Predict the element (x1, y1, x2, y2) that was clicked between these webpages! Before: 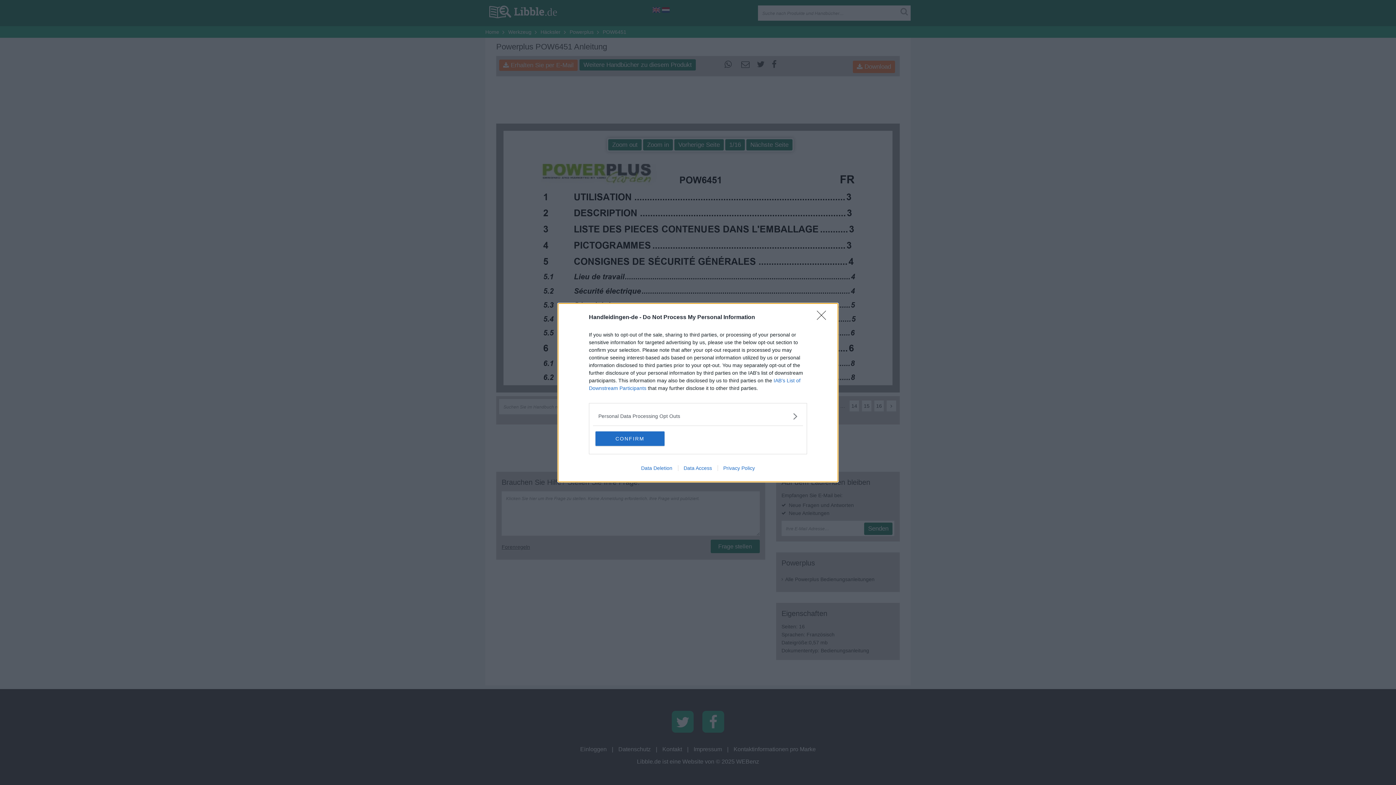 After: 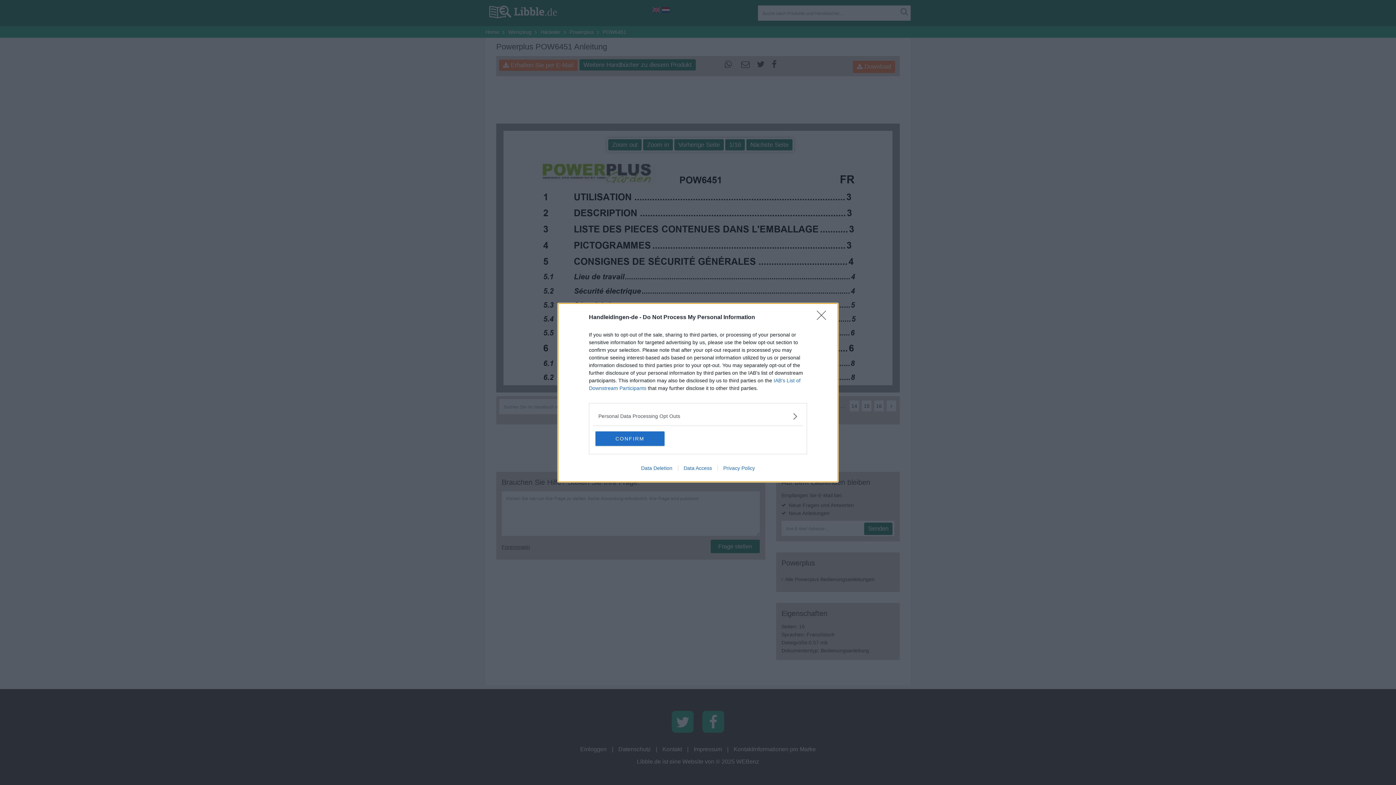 Action: bbox: (717, 465, 760, 471) label: Privacy Policy